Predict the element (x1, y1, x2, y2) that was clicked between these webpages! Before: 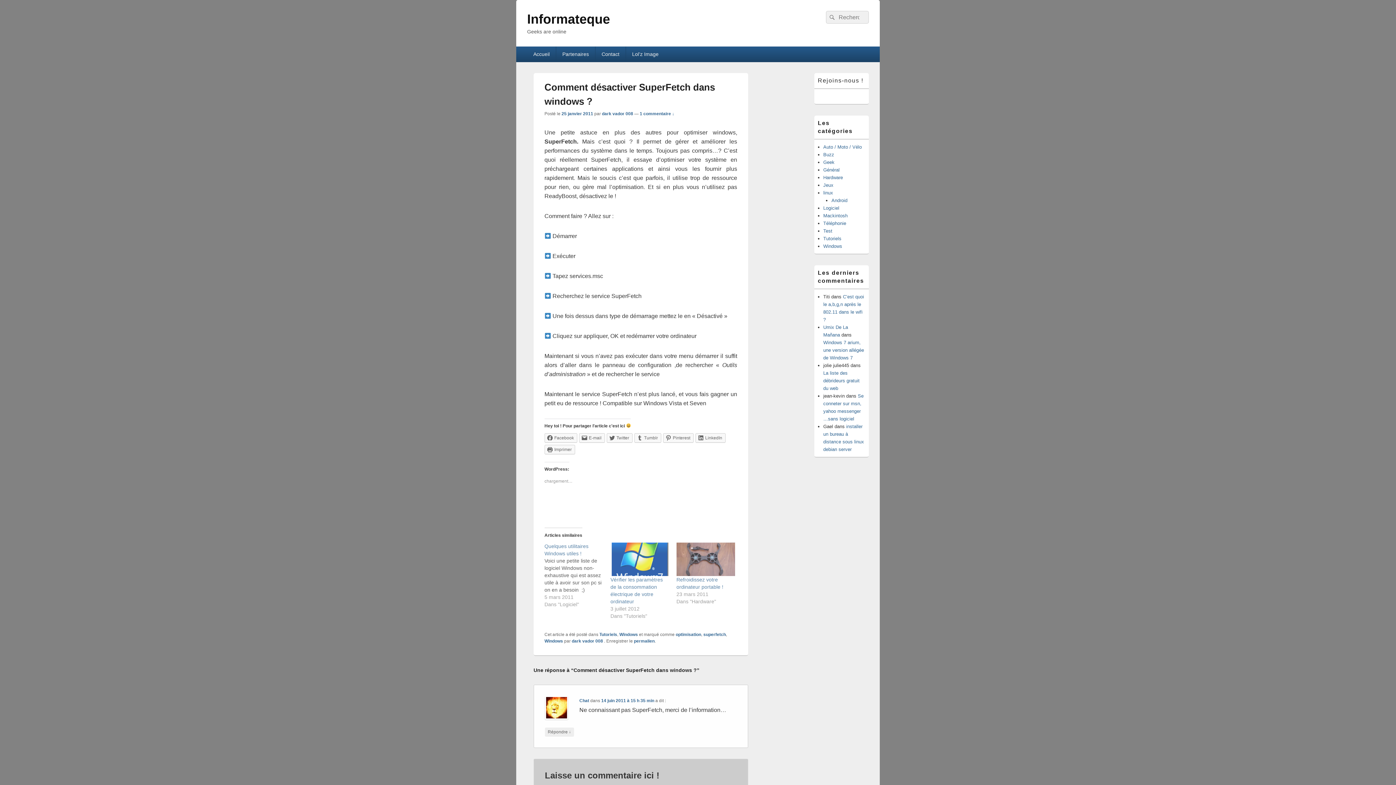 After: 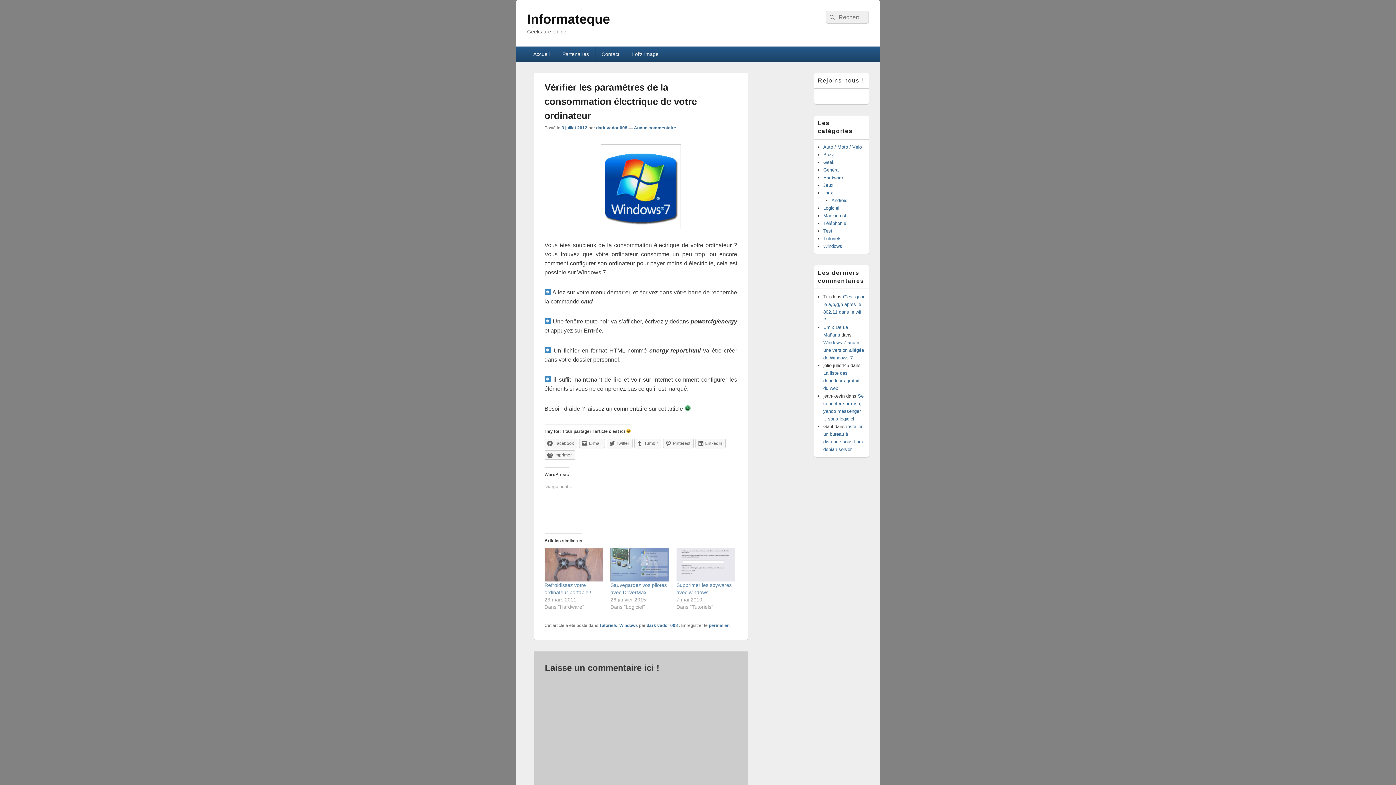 Action: bbox: (610, 542, 669, 576)